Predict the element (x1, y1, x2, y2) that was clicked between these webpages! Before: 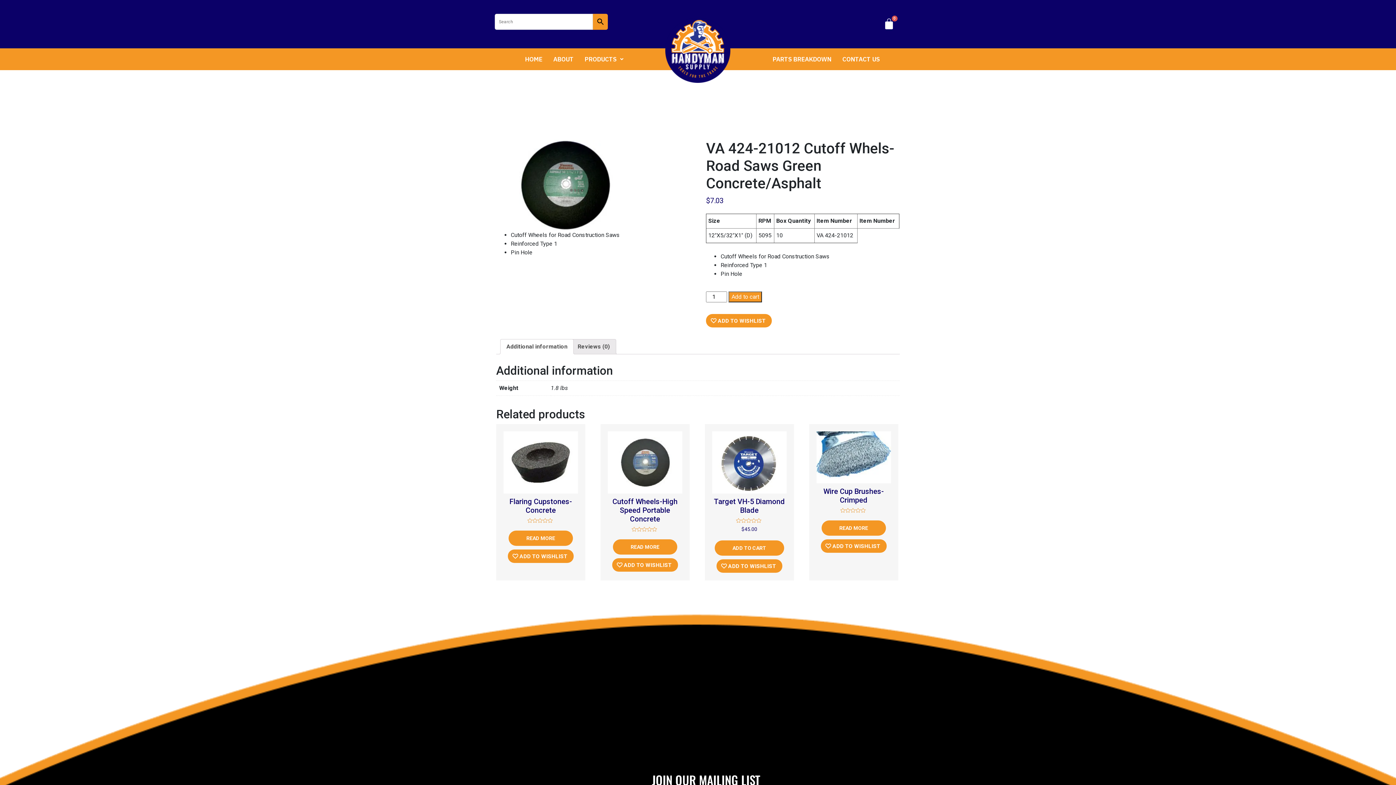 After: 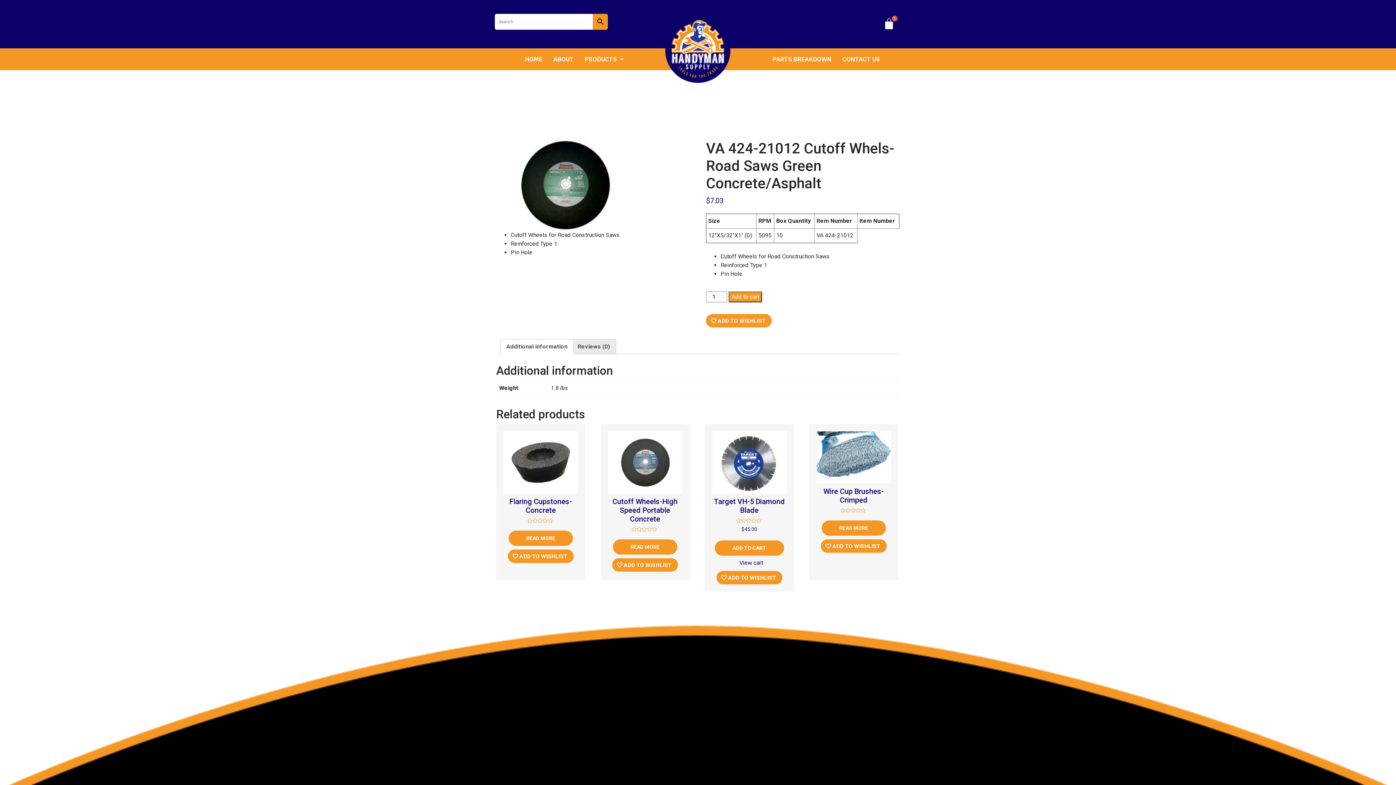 Action: bbox: (714, 527, 784, 542) label: Add “Target VH-5 Diamond Blade” to your cart